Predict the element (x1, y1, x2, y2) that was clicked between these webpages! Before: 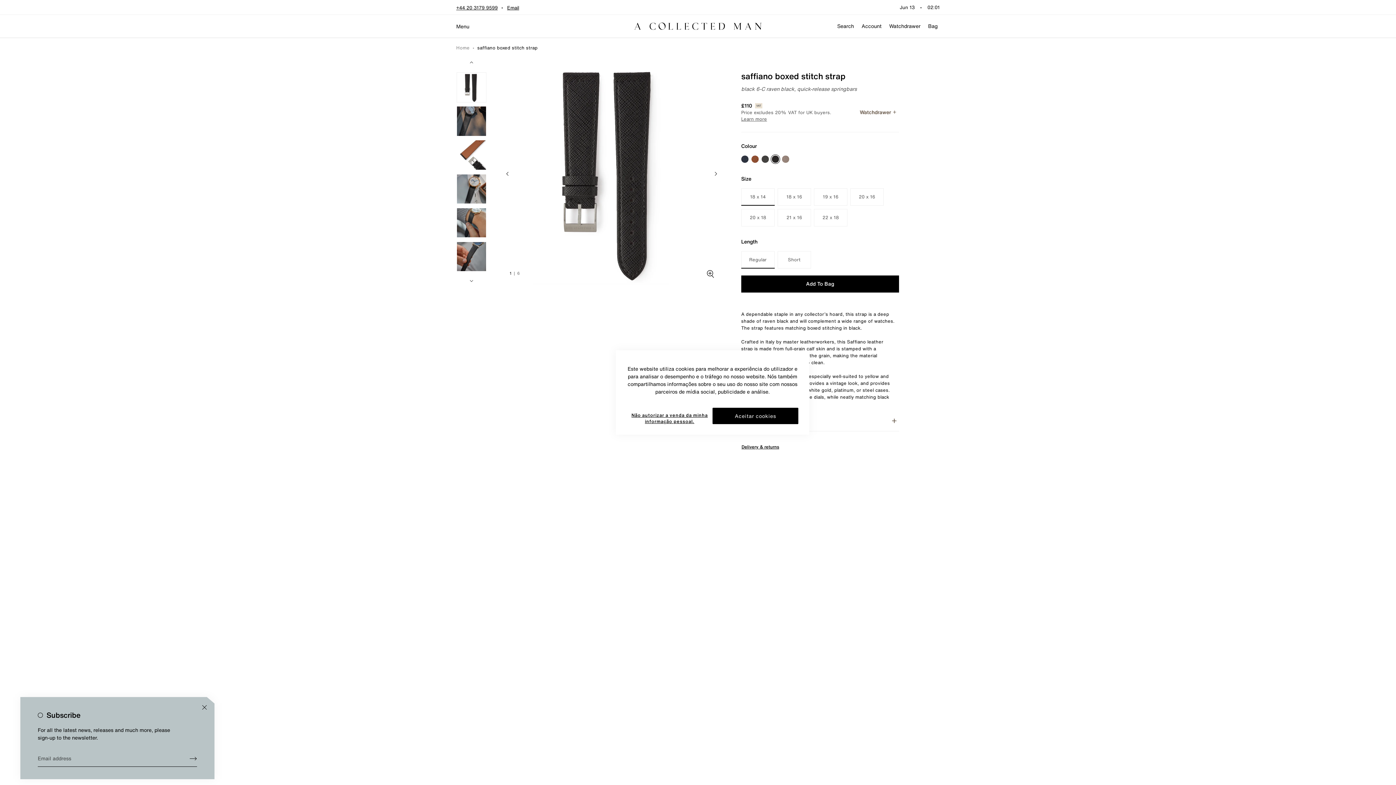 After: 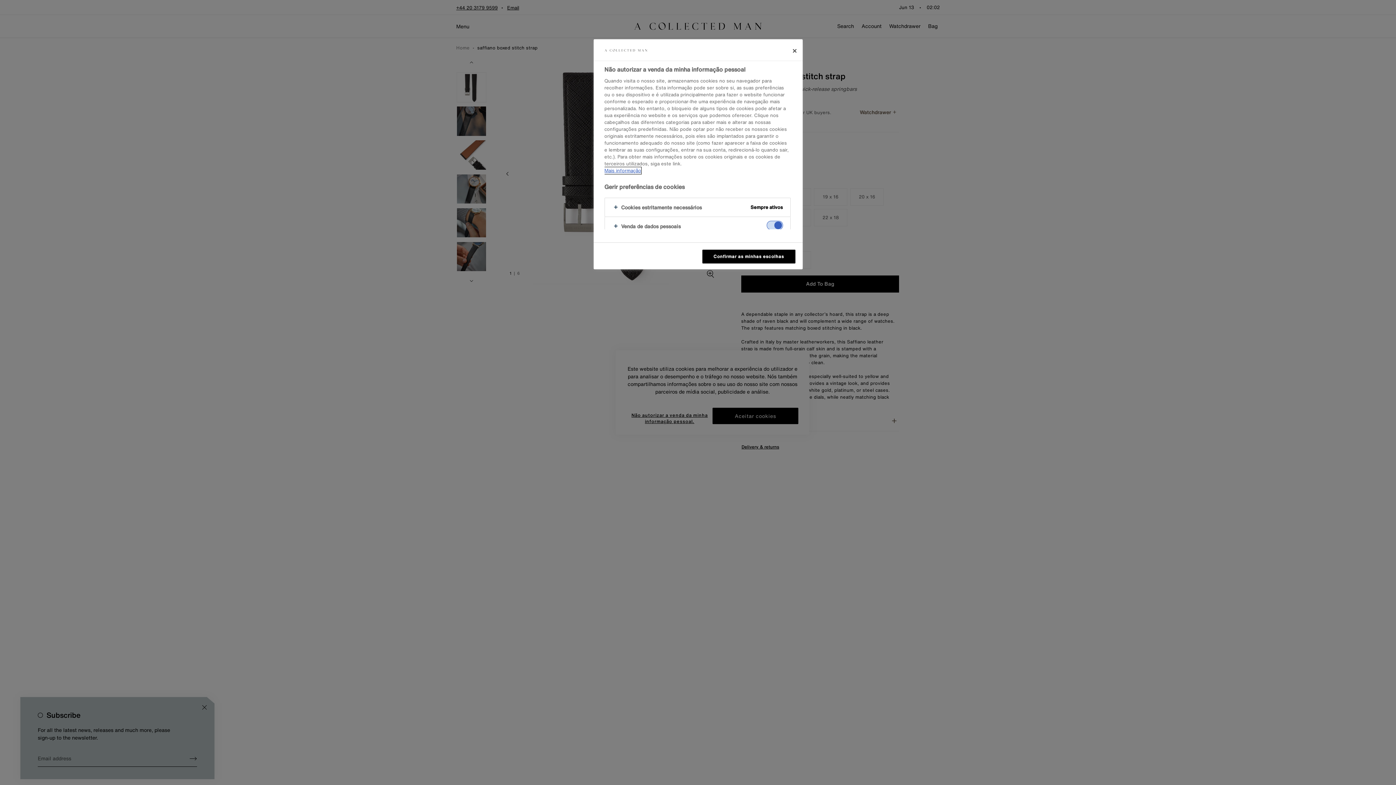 Action: label: Não autorizar a venda da minha informação pessoal. bbox: (626, 408, 712, 429)